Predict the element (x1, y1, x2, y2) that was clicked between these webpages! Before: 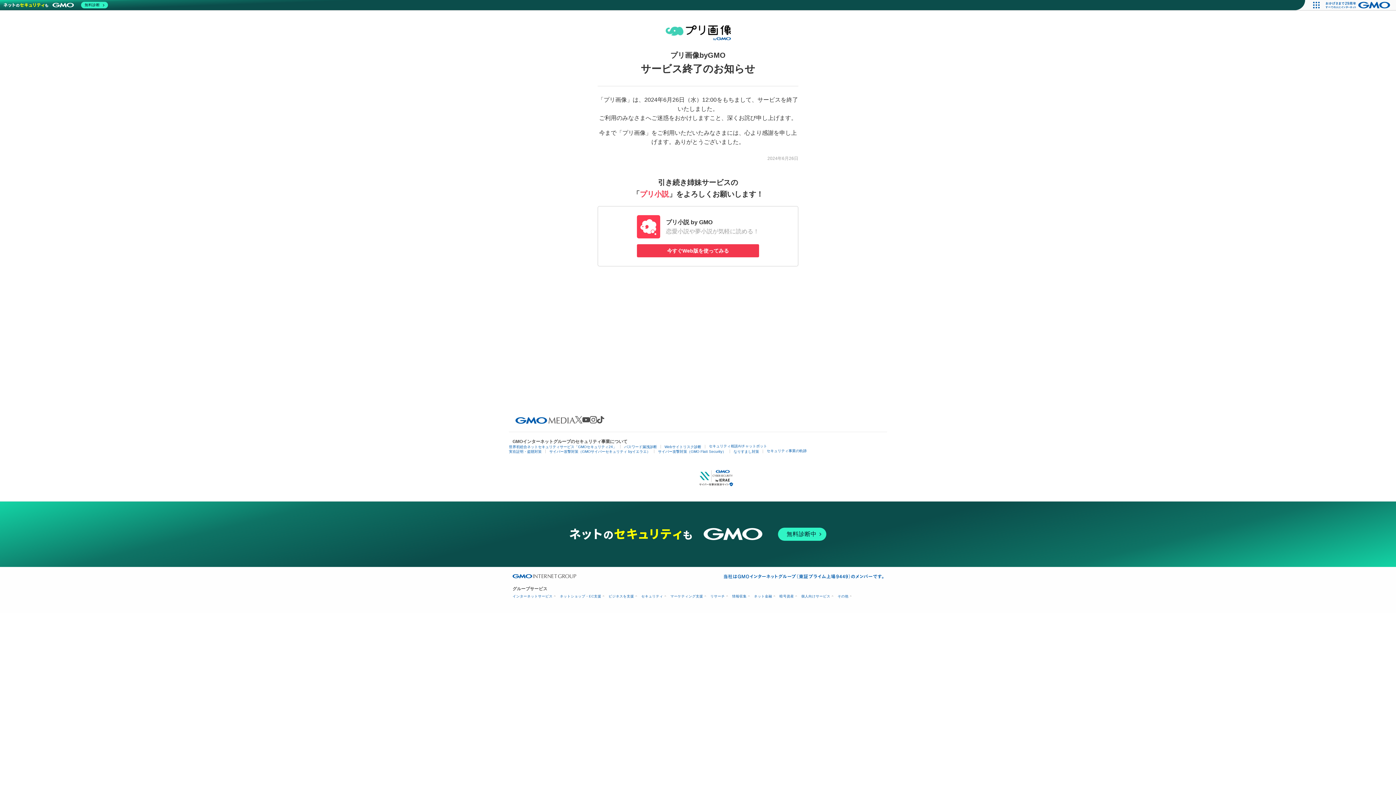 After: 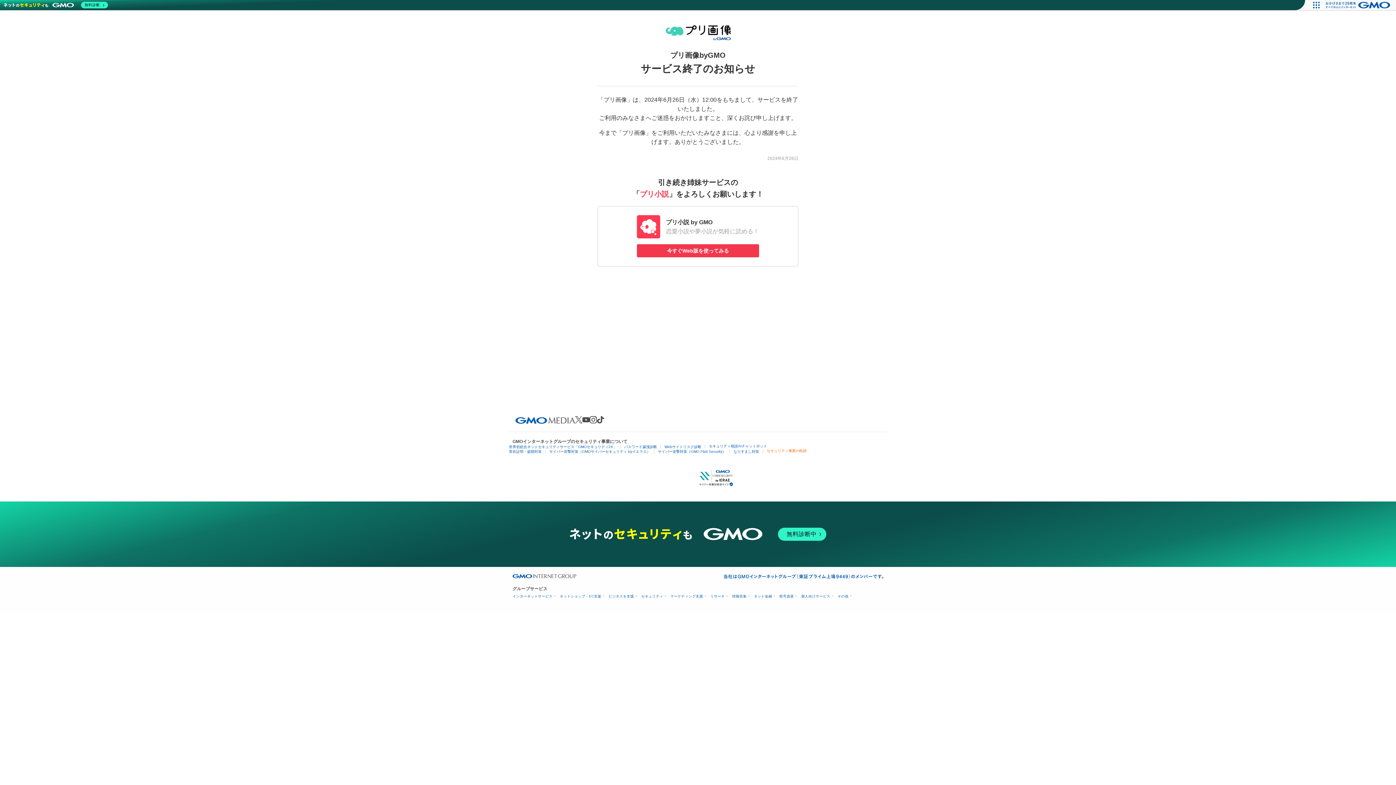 Action: bbox: (766, 449, 806, 453) label: セキュリティ事業の軌跡